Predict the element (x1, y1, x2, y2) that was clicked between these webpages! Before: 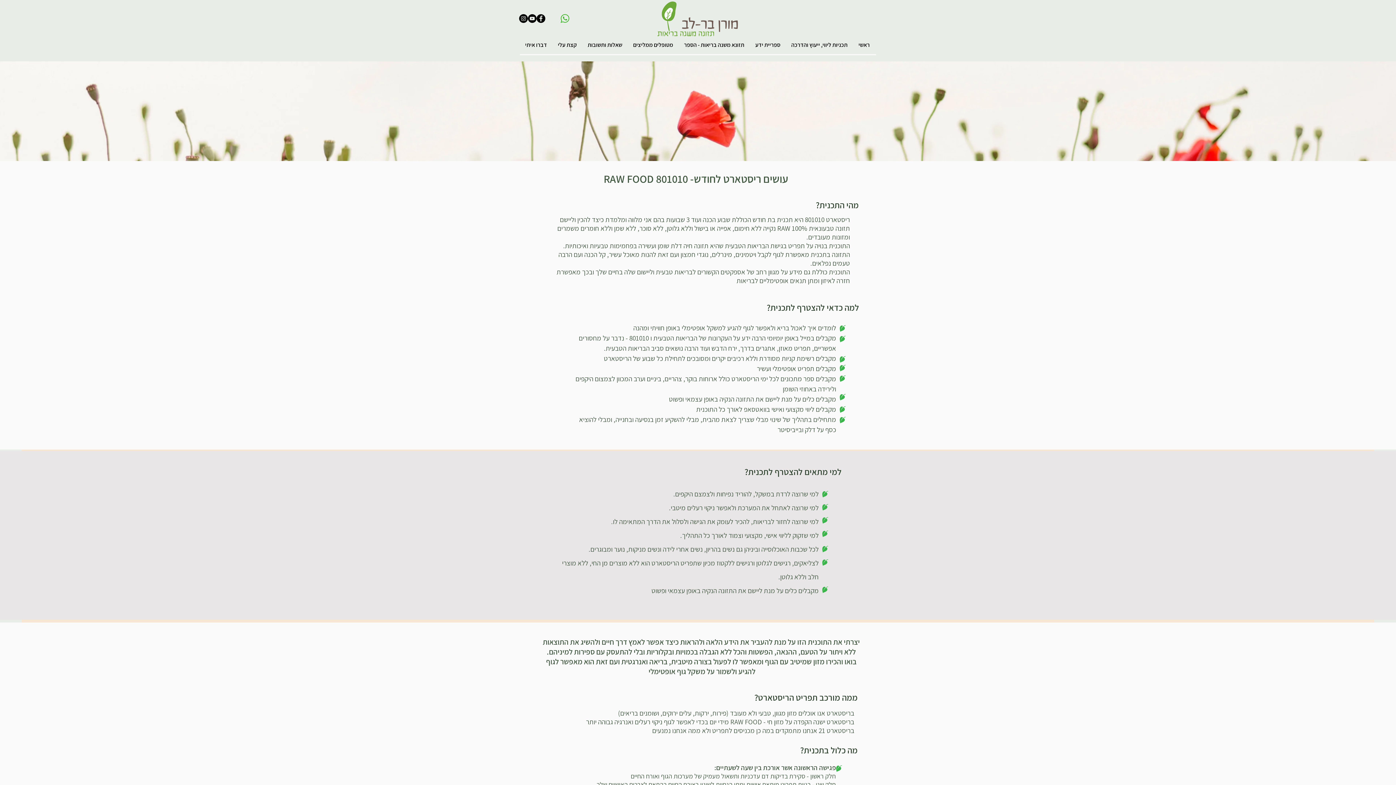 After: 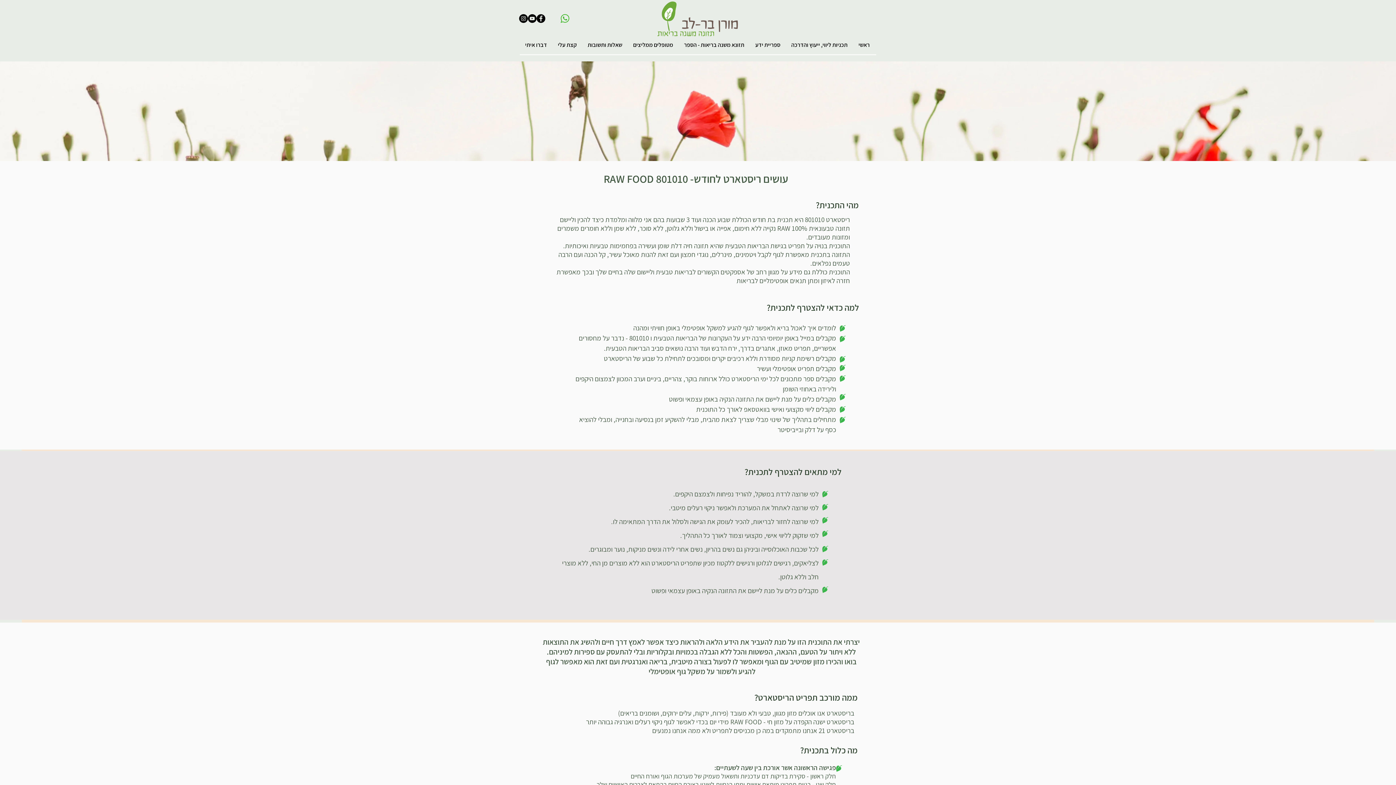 Action: bbox: (536, 14, 545, 22)